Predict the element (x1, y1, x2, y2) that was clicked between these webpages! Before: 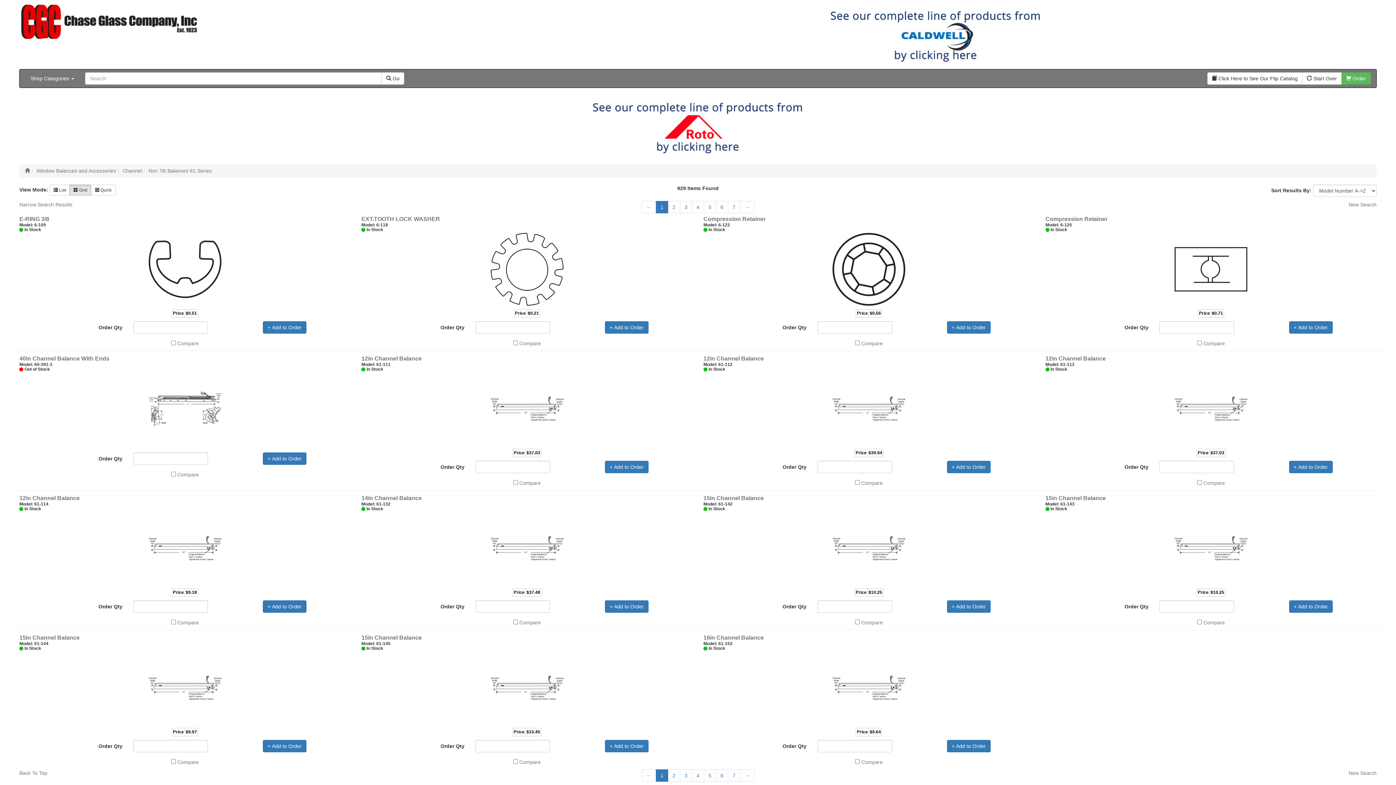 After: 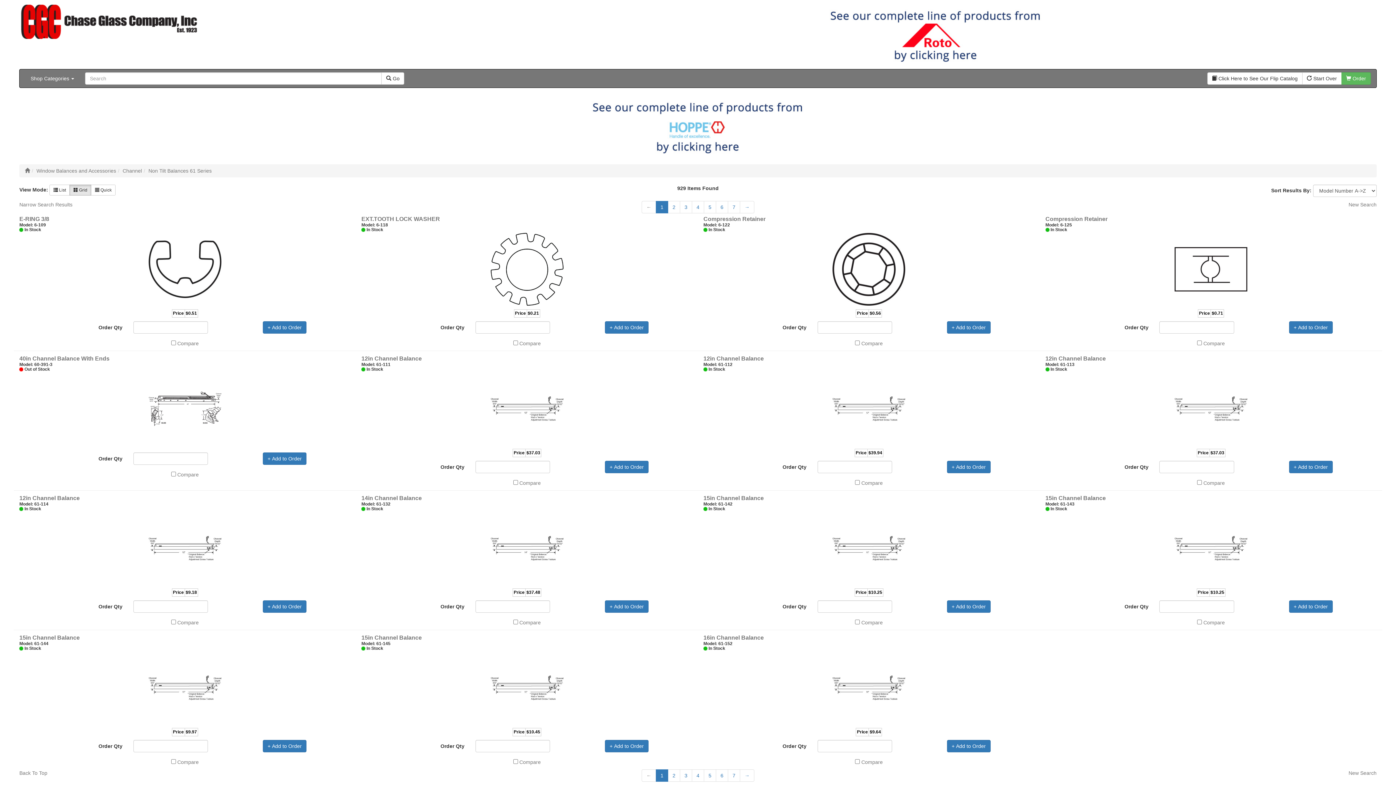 Action: bbox: (262, 740, 306, 752) label: + Add to Order